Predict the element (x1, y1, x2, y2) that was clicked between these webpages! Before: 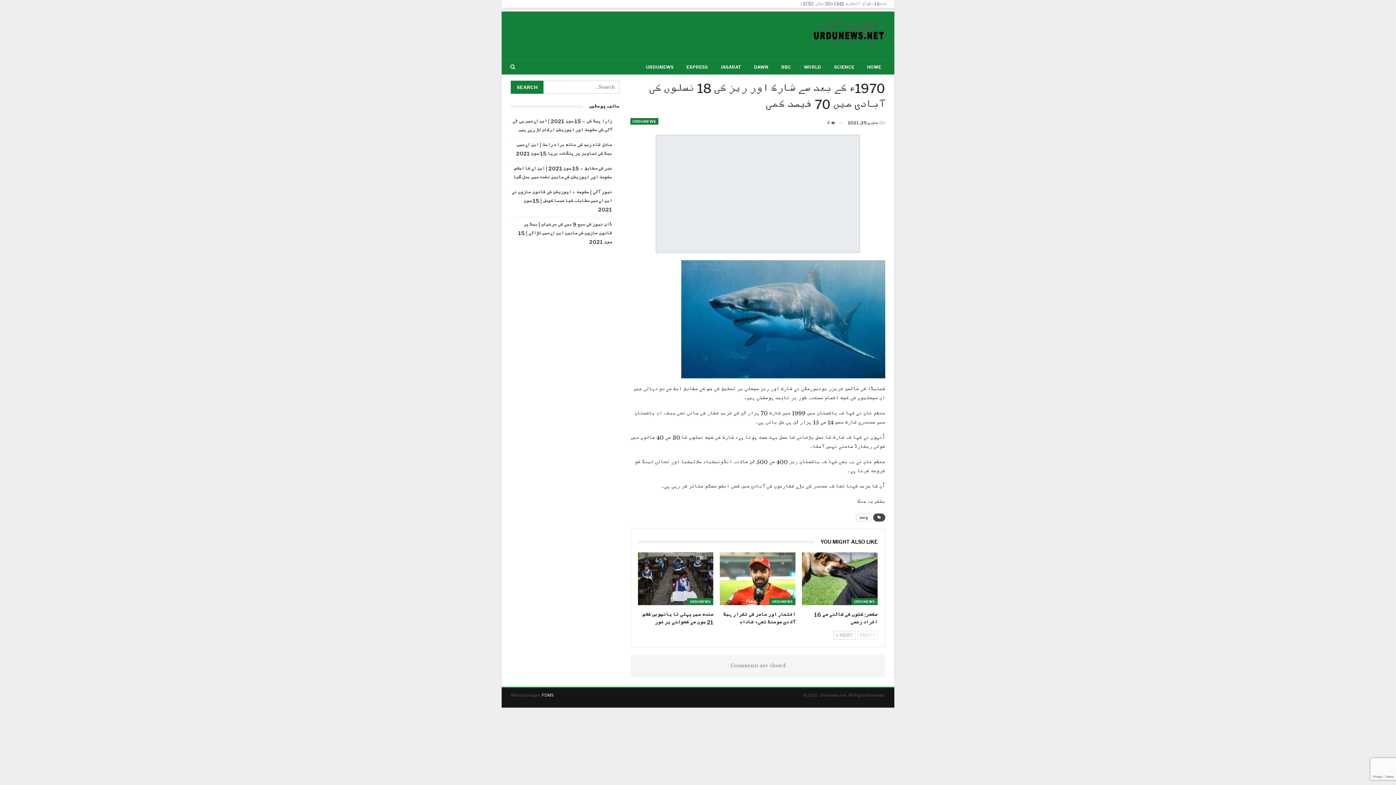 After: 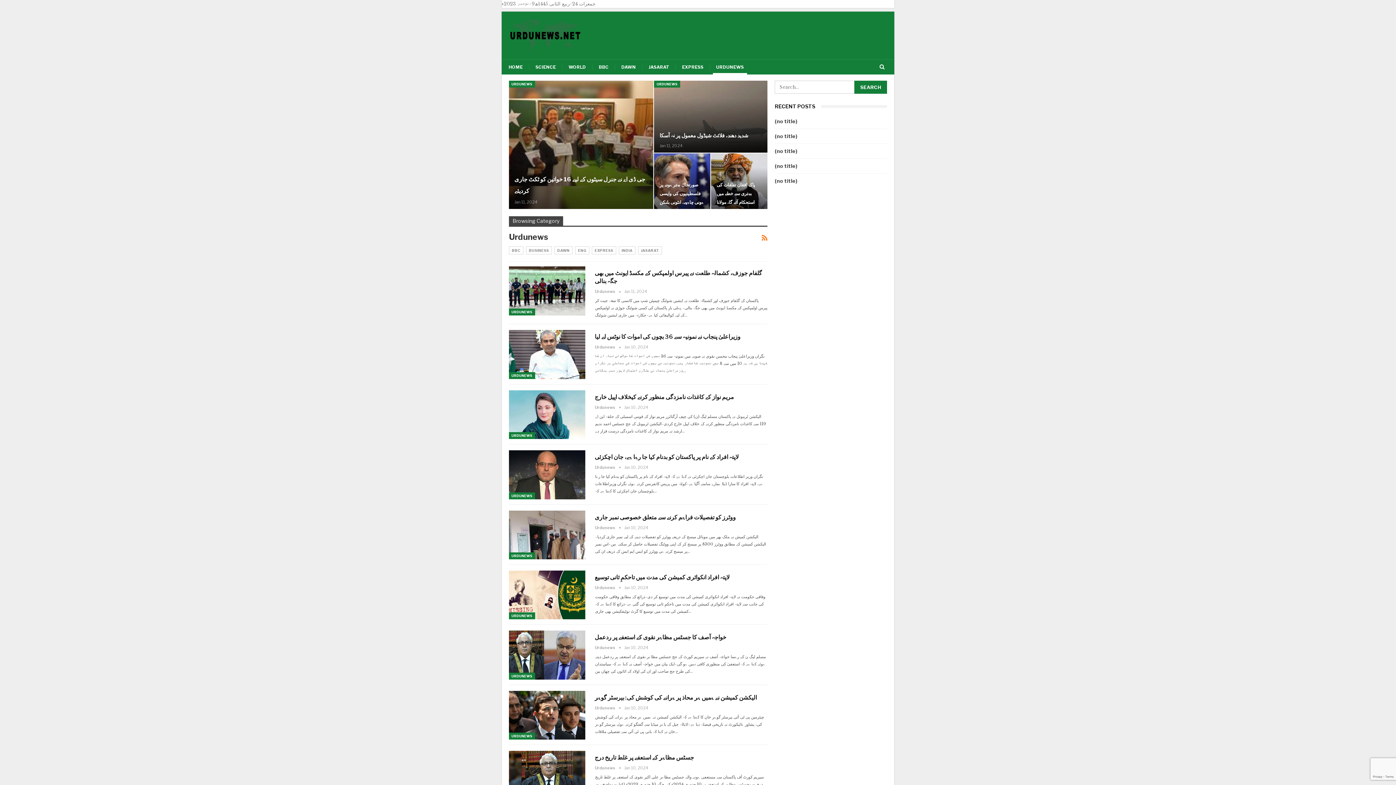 Action: label: URDUNEWS bbox: (851, 598, 877, 605)